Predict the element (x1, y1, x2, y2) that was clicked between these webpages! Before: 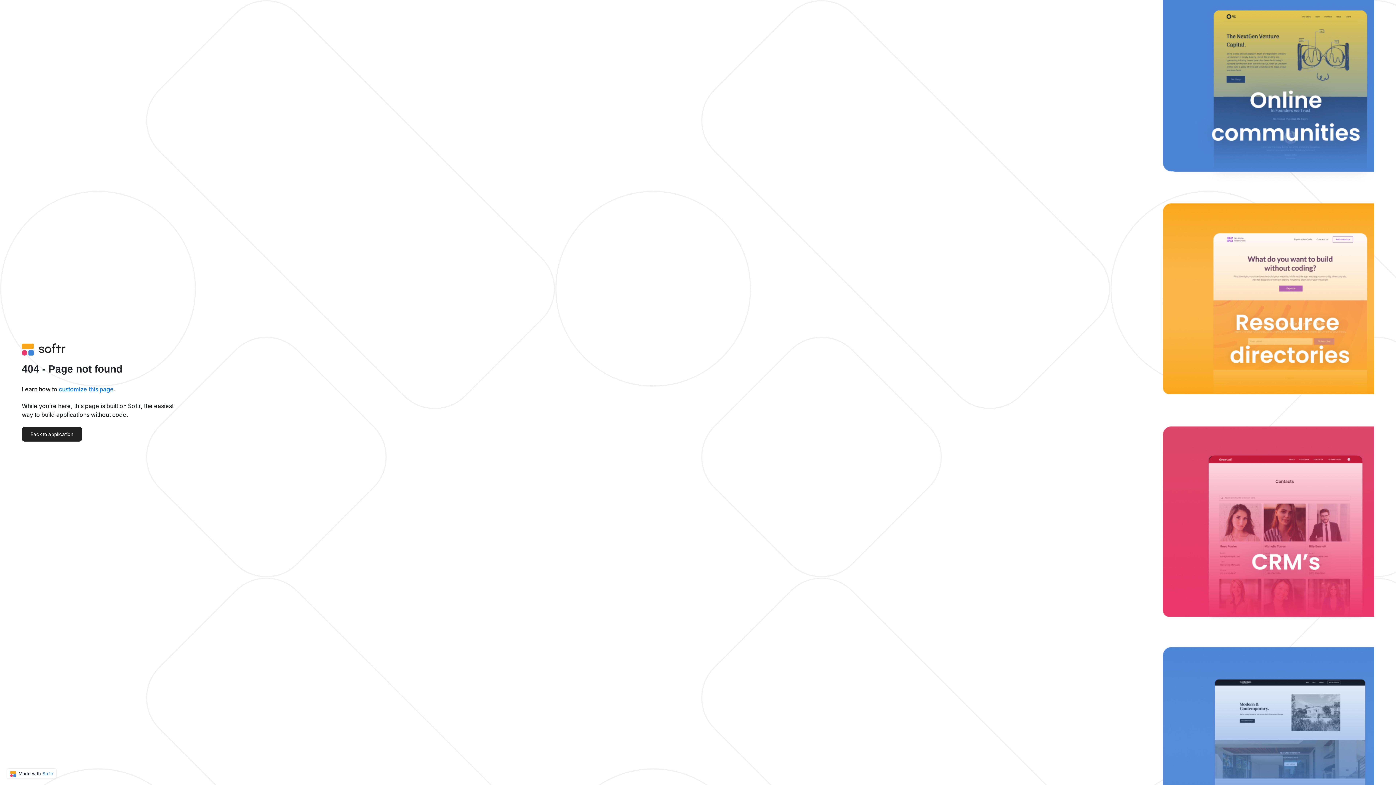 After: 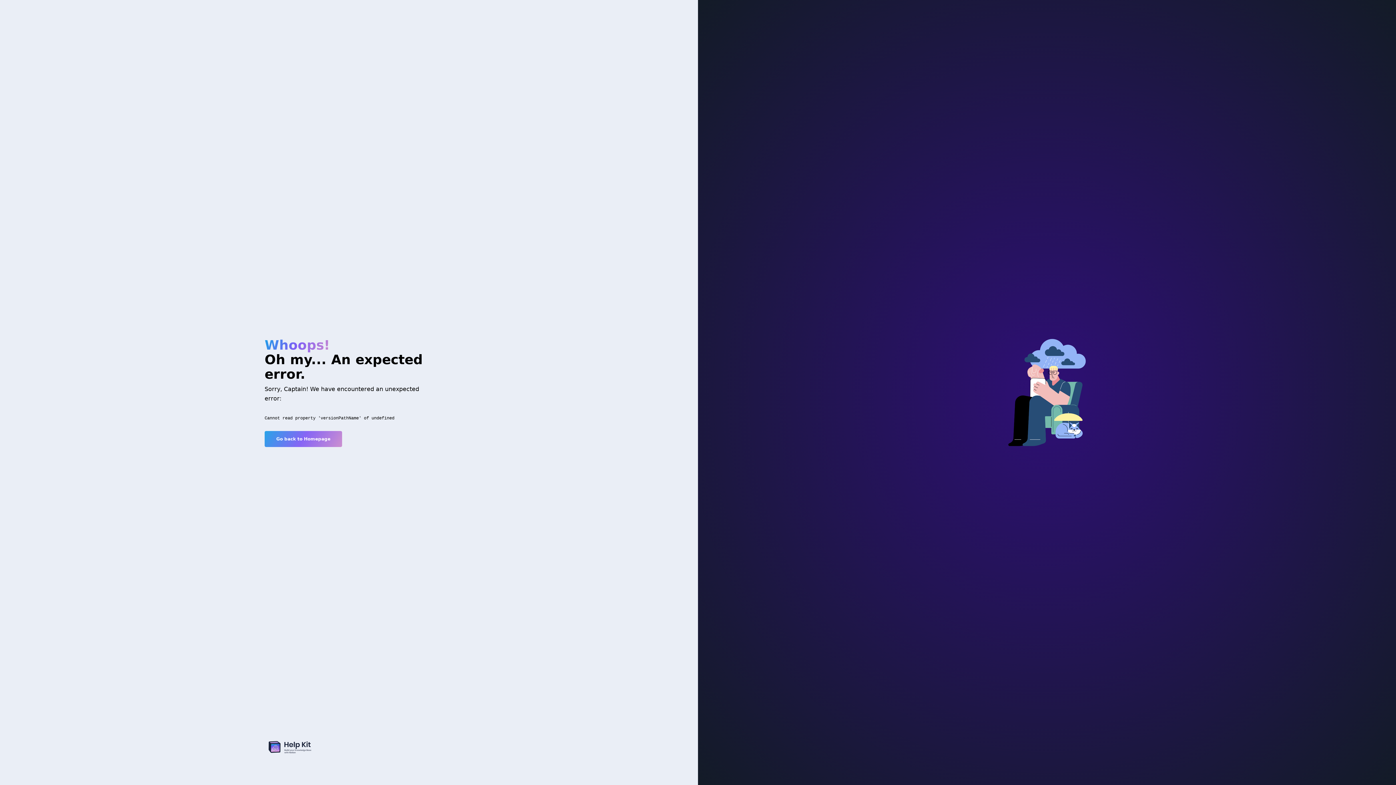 Action: label: customize this page bbox: (58, 385, 113, 393)